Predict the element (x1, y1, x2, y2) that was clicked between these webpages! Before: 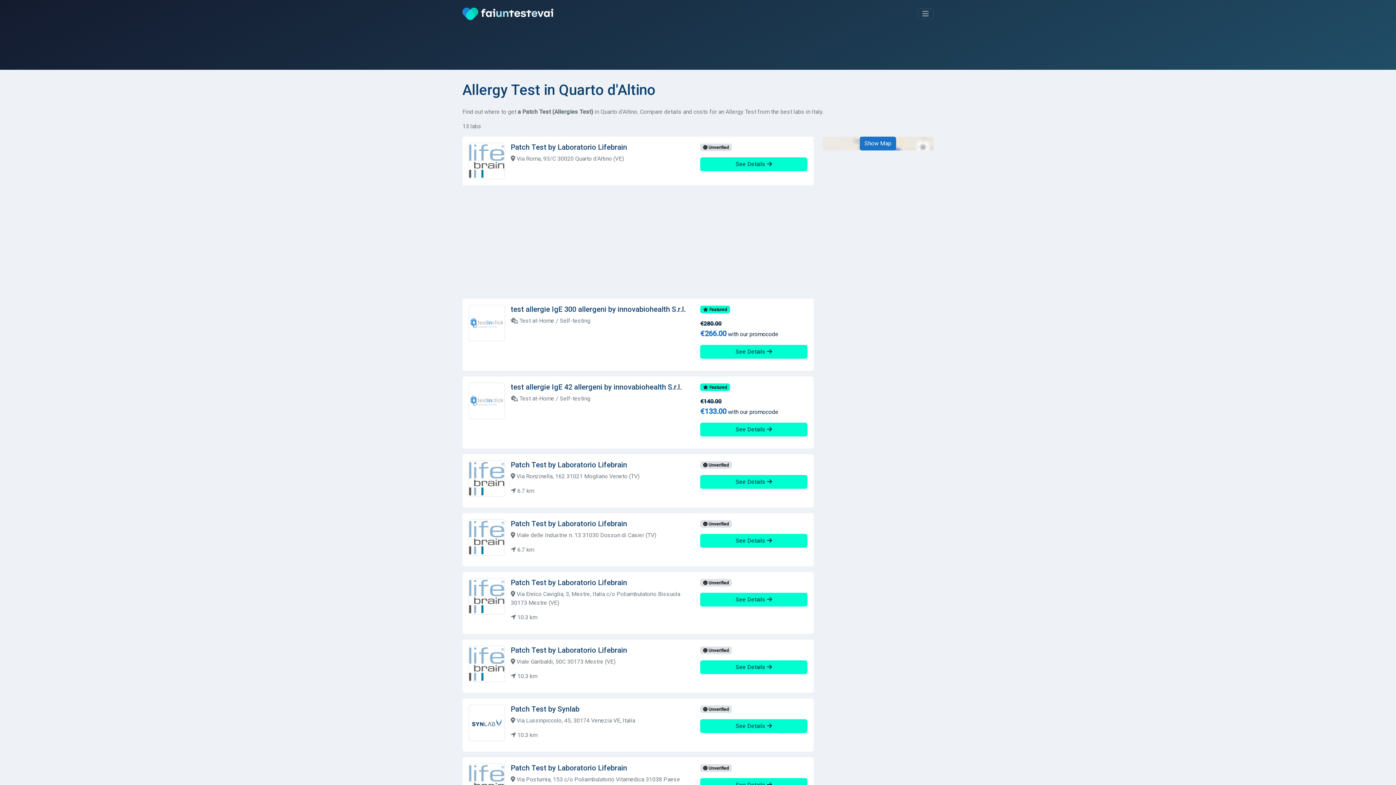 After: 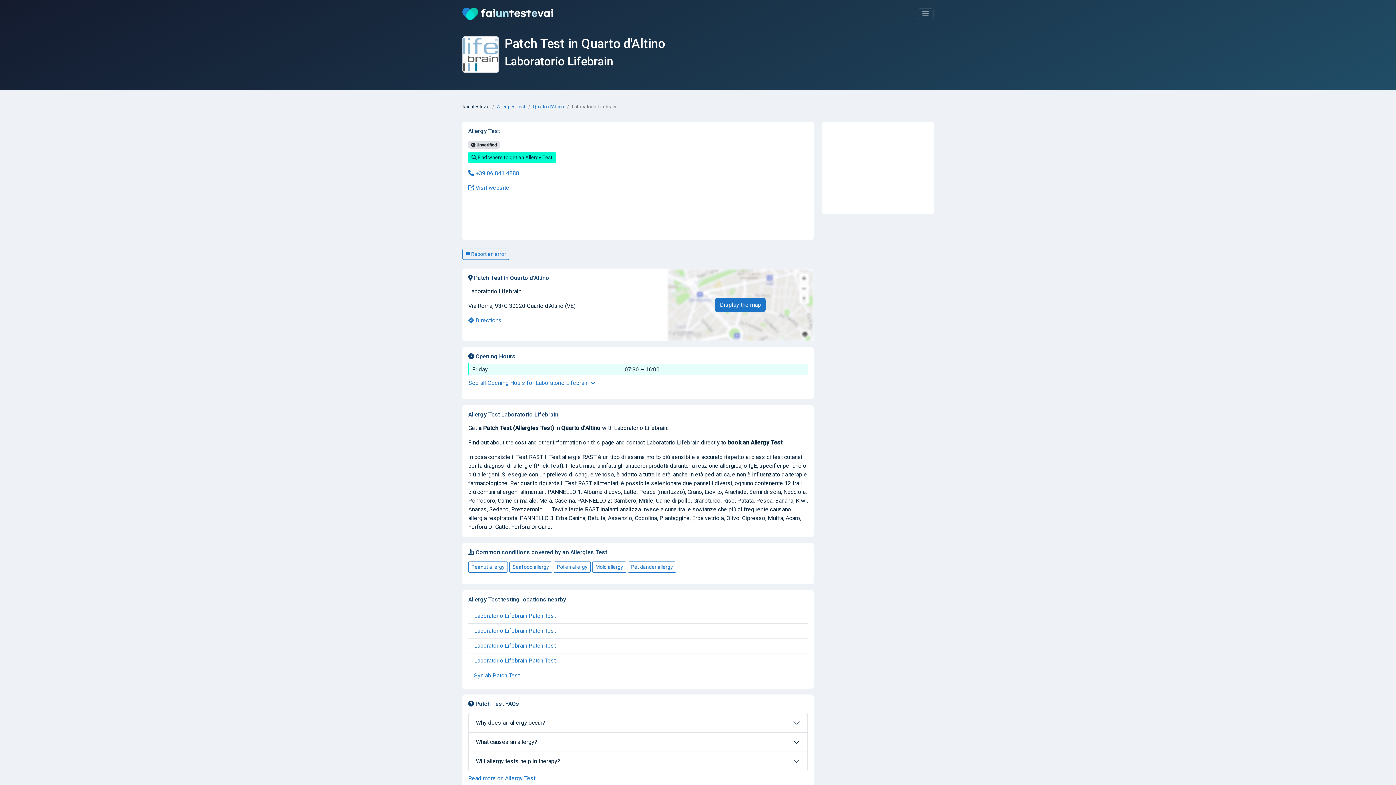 Action: bbox: (700, 157, 807, 171) label: See Details 